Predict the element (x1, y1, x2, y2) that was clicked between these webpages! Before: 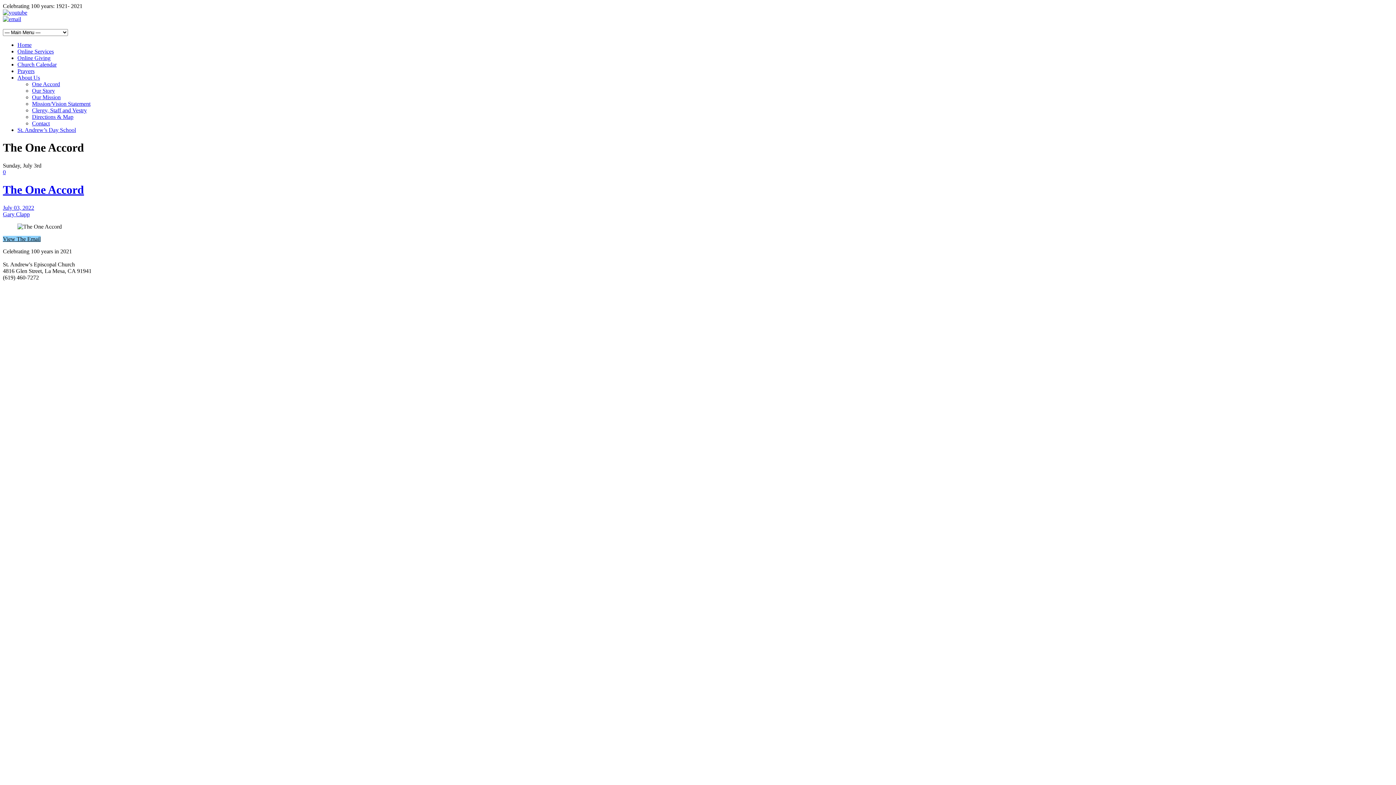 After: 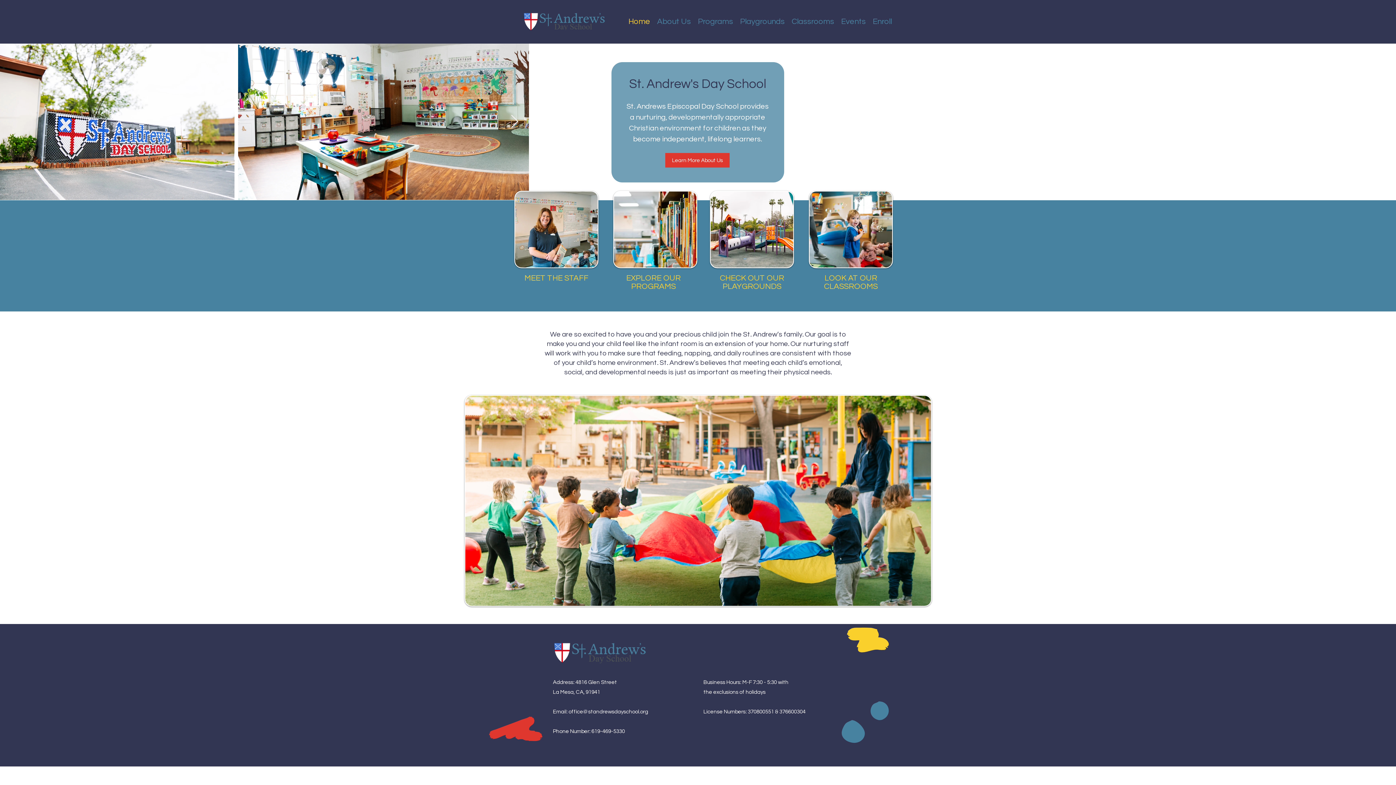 Action: label: St. Andrew’s Day School bbox: (17, 126, 76, 133)